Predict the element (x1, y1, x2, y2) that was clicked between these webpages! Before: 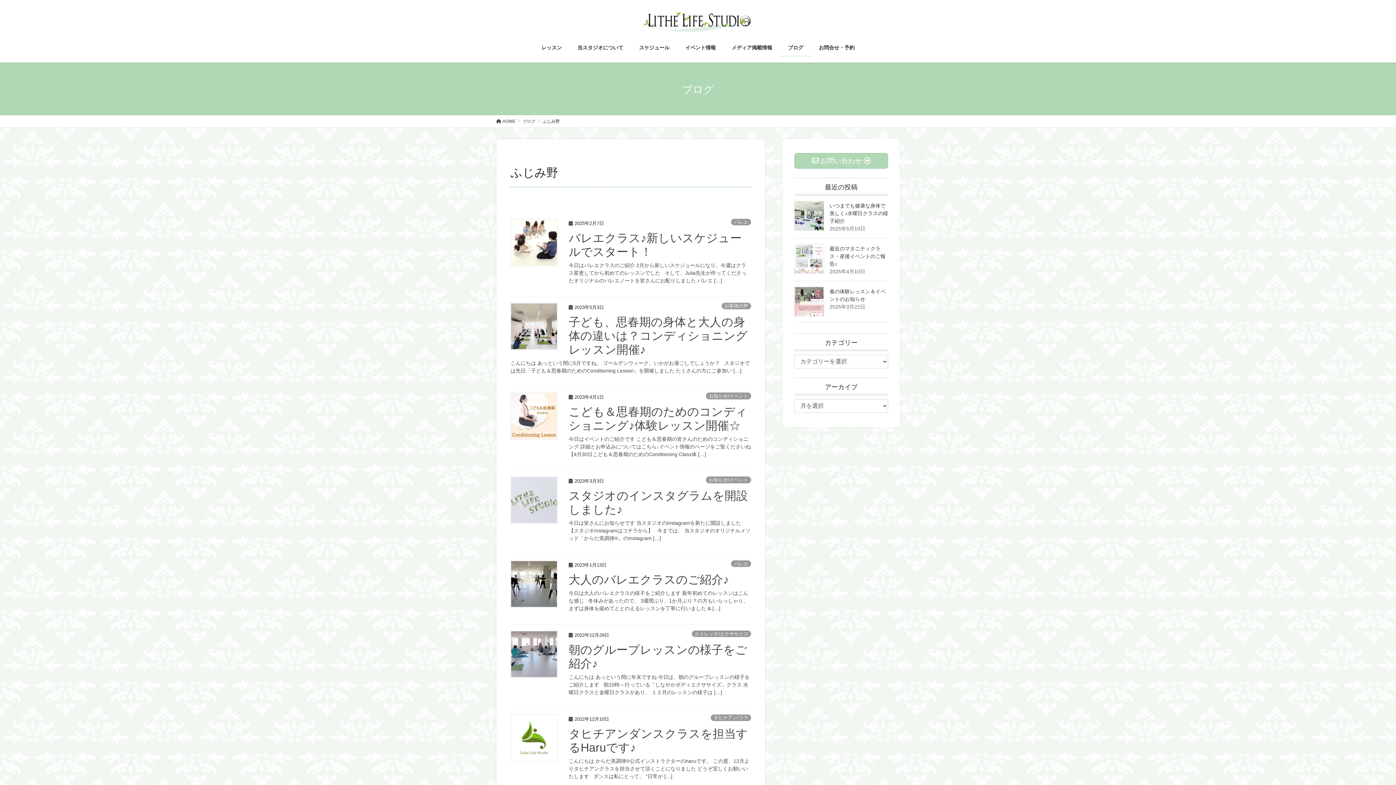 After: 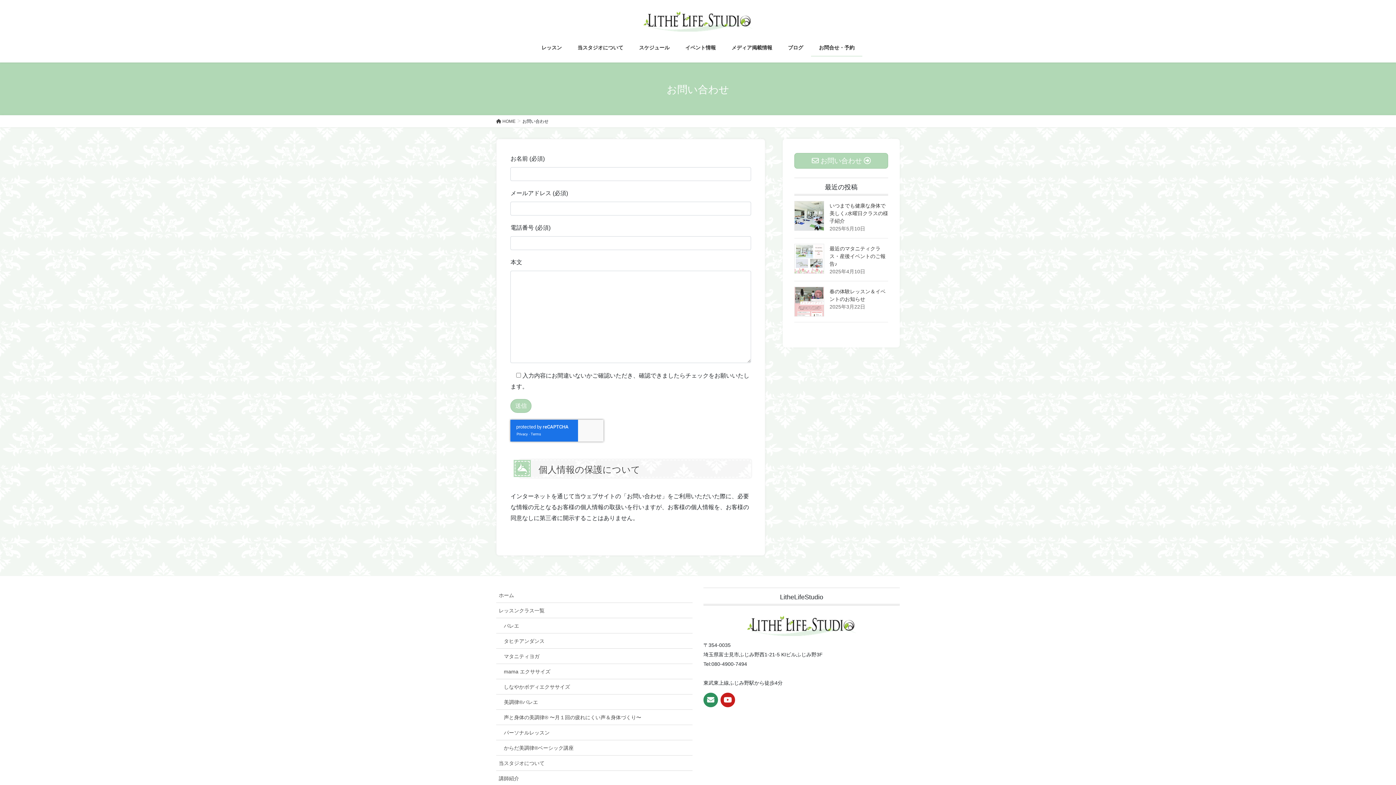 Action: label:  お問い合わせ  bbox: (794, 153, 888, 168)